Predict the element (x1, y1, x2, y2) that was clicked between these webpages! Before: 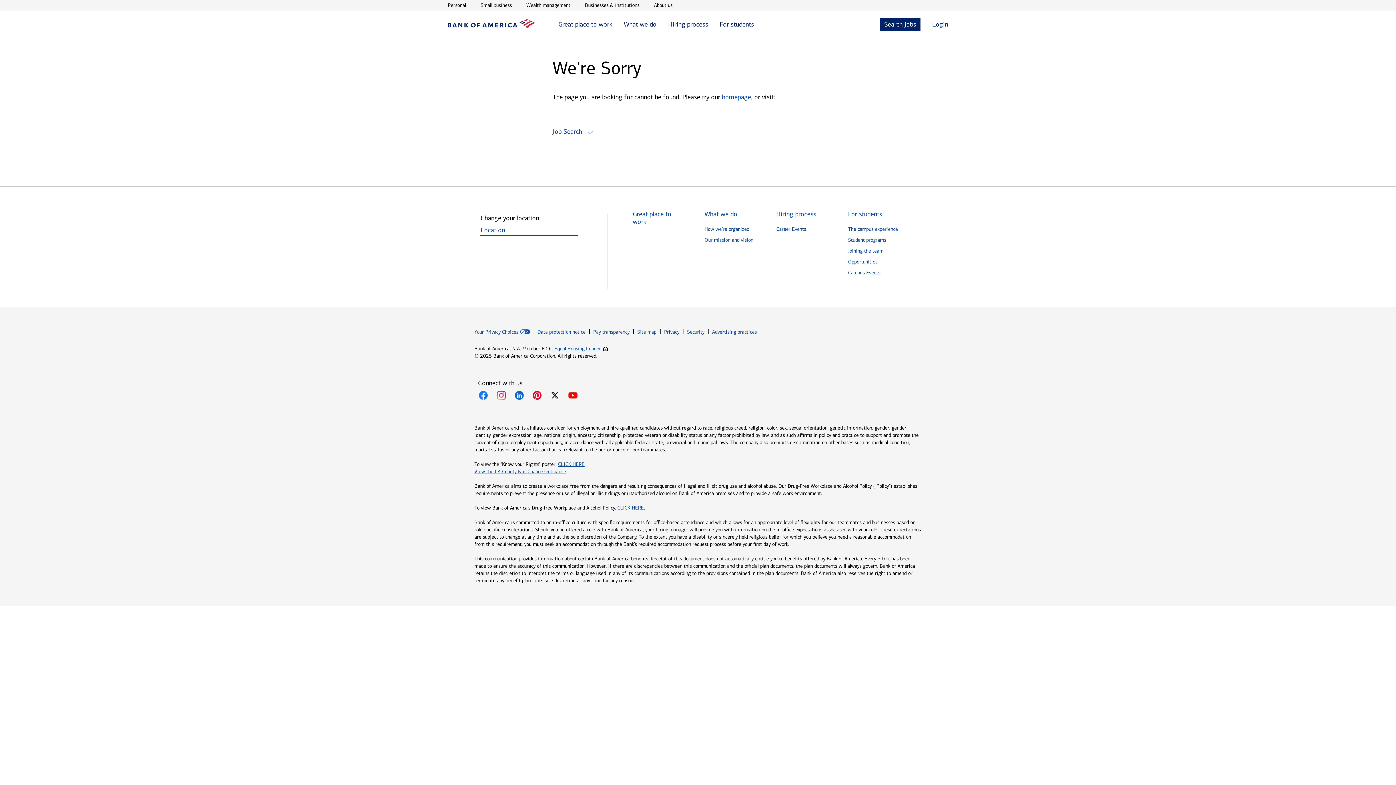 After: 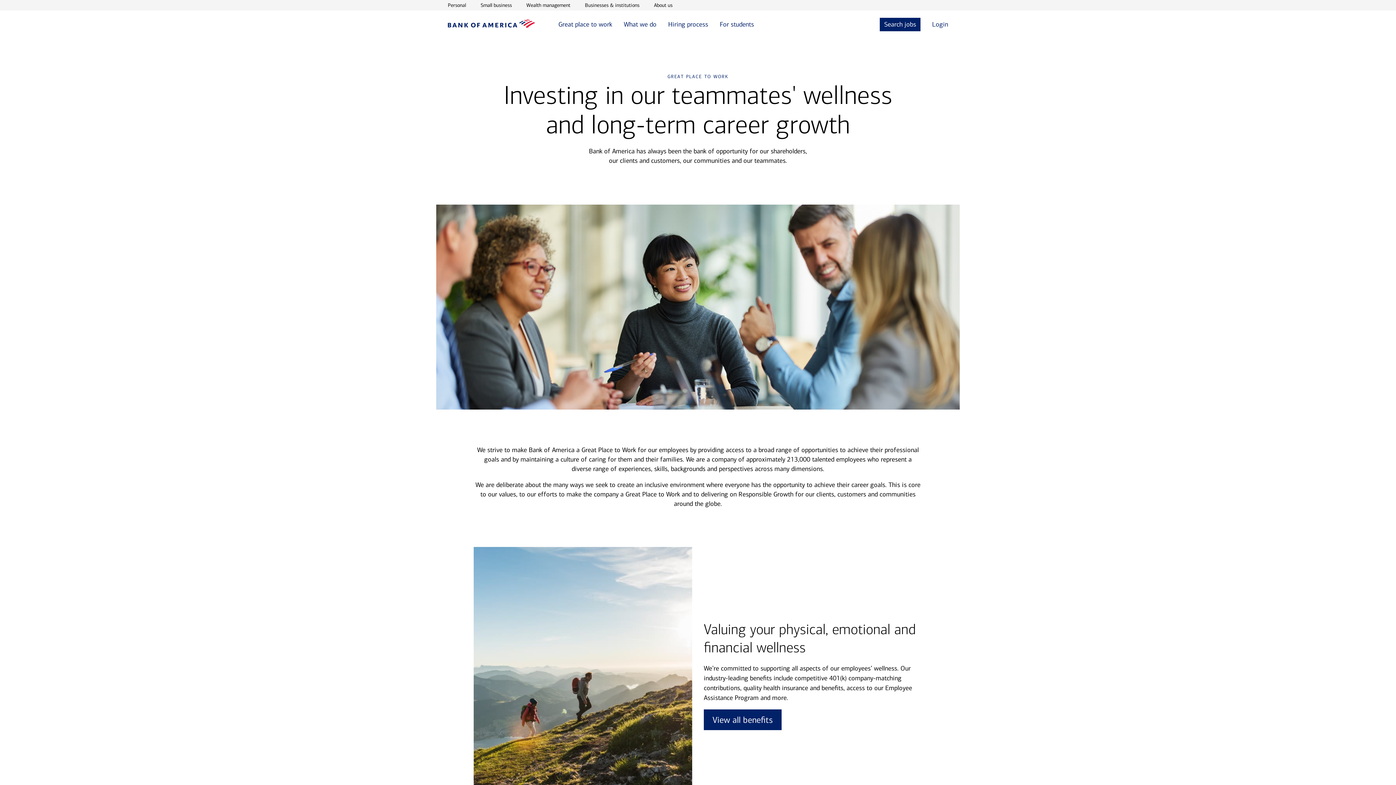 Action: label: Great place to work bbox: (633, 210, 686, 225)